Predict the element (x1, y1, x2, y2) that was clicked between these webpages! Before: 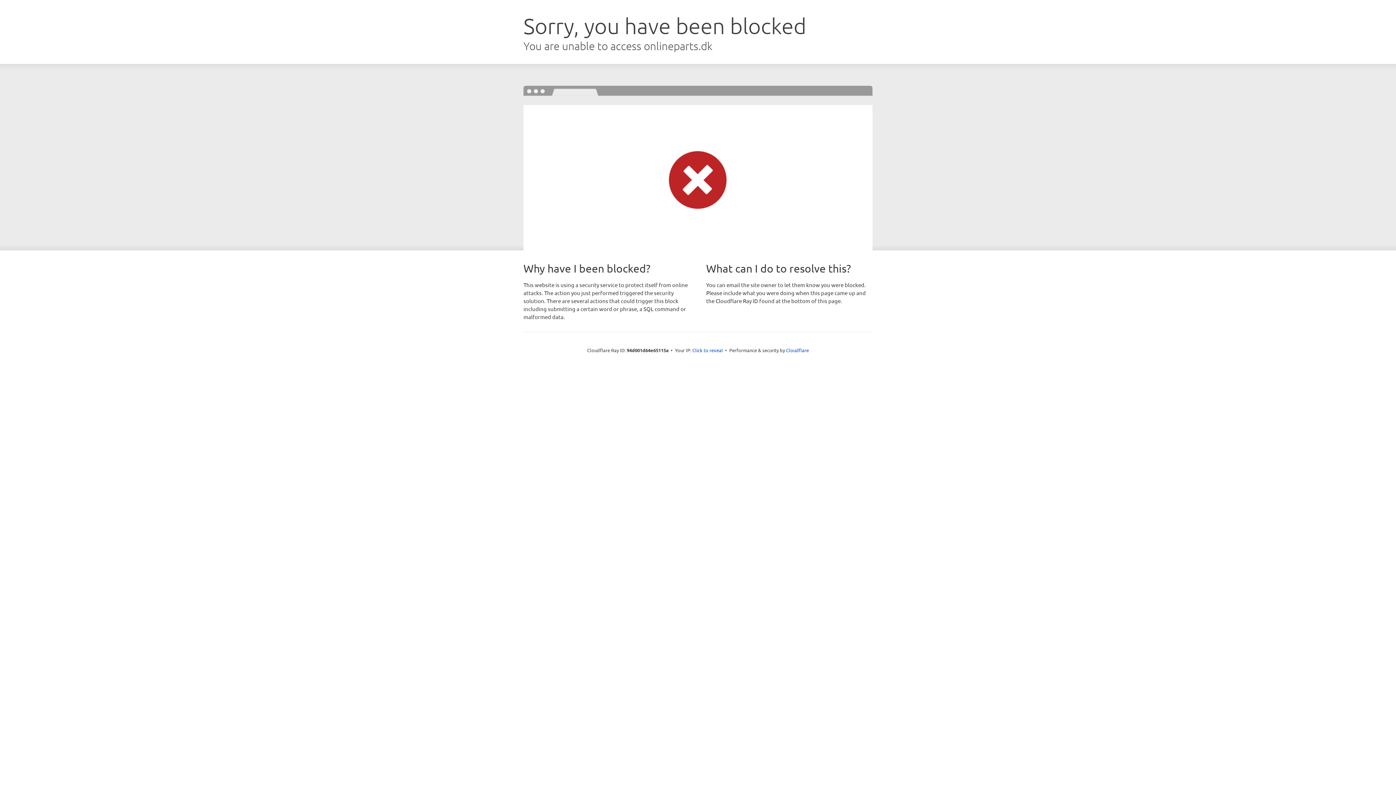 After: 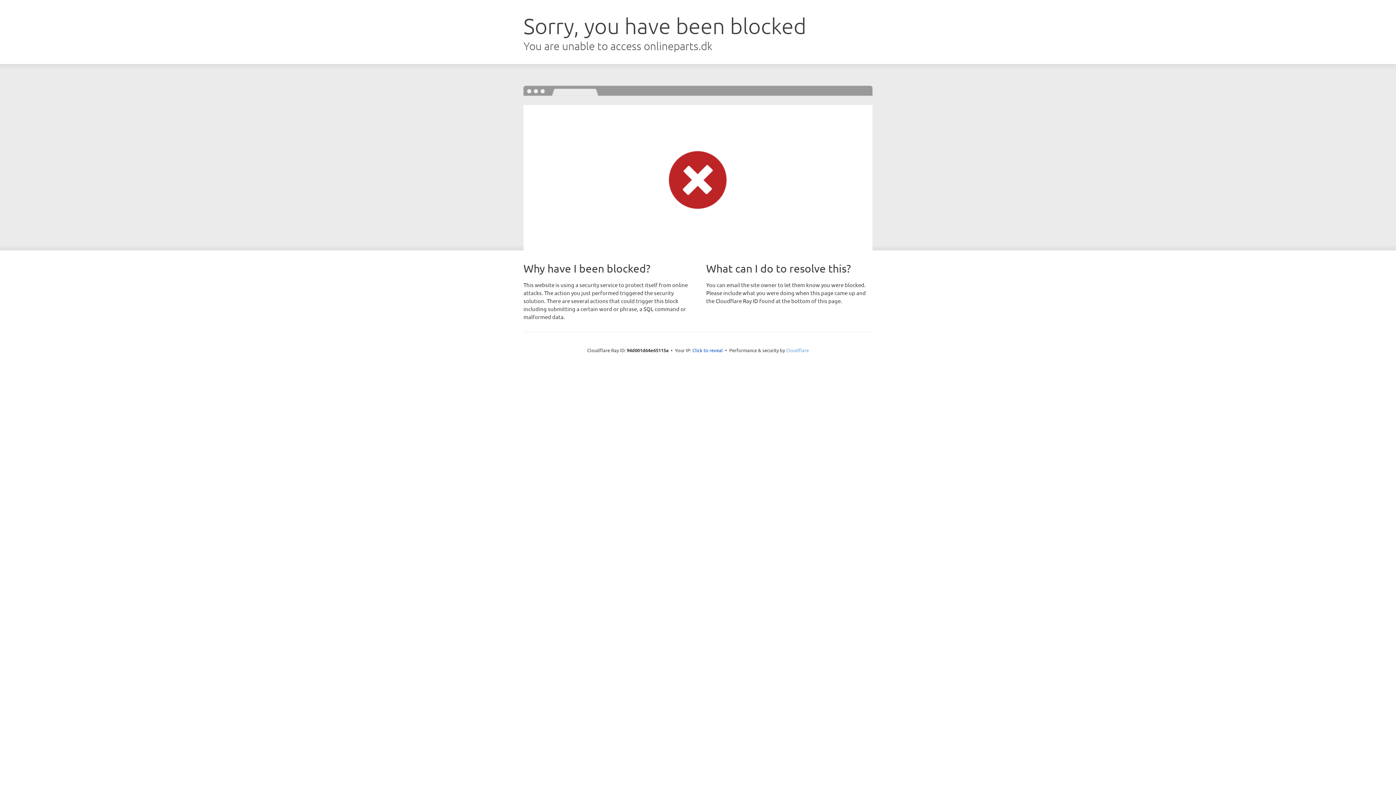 Action: label: Cloudflare bbox: (786, 347, 809, 353)